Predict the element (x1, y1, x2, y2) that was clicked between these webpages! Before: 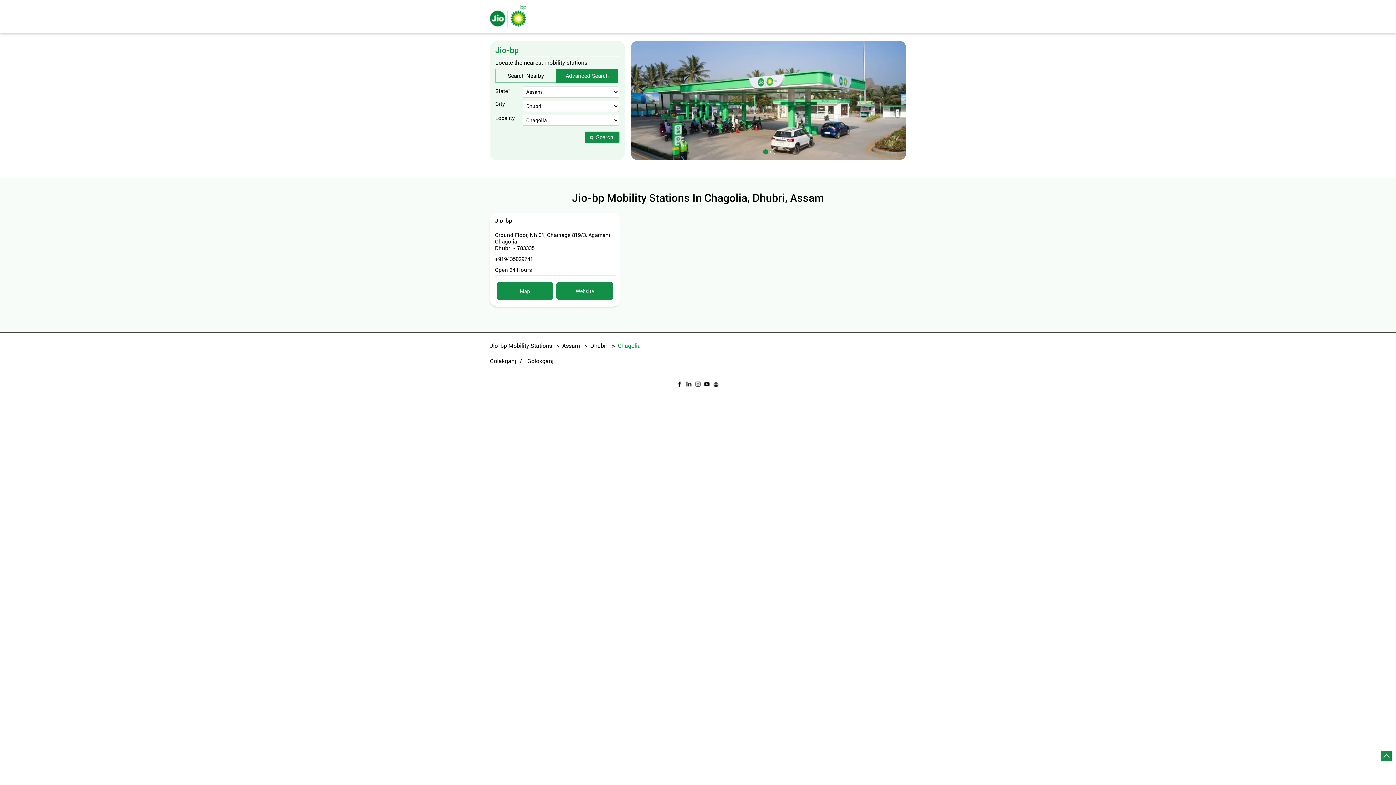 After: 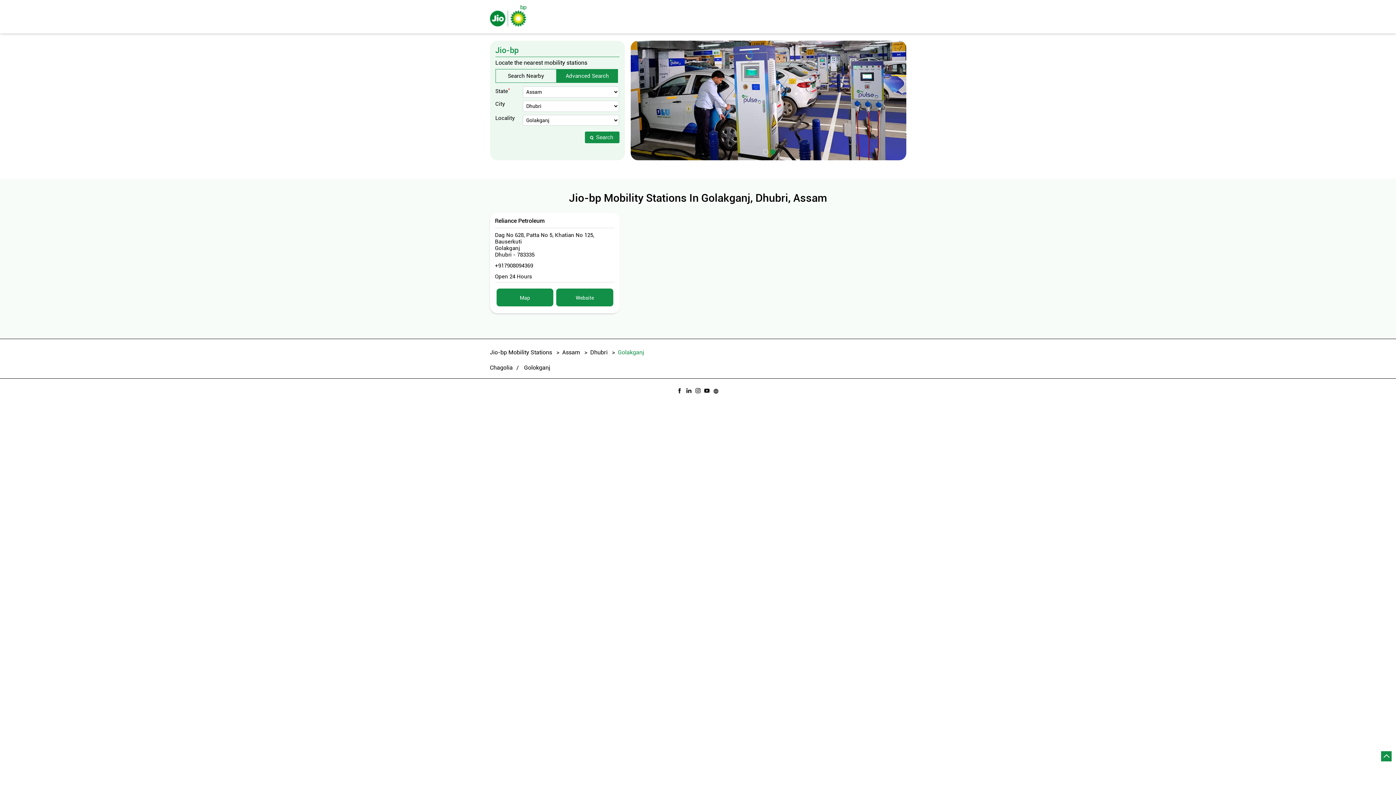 Action: label: Golakganj bbox: (490, 357, 522, 364)